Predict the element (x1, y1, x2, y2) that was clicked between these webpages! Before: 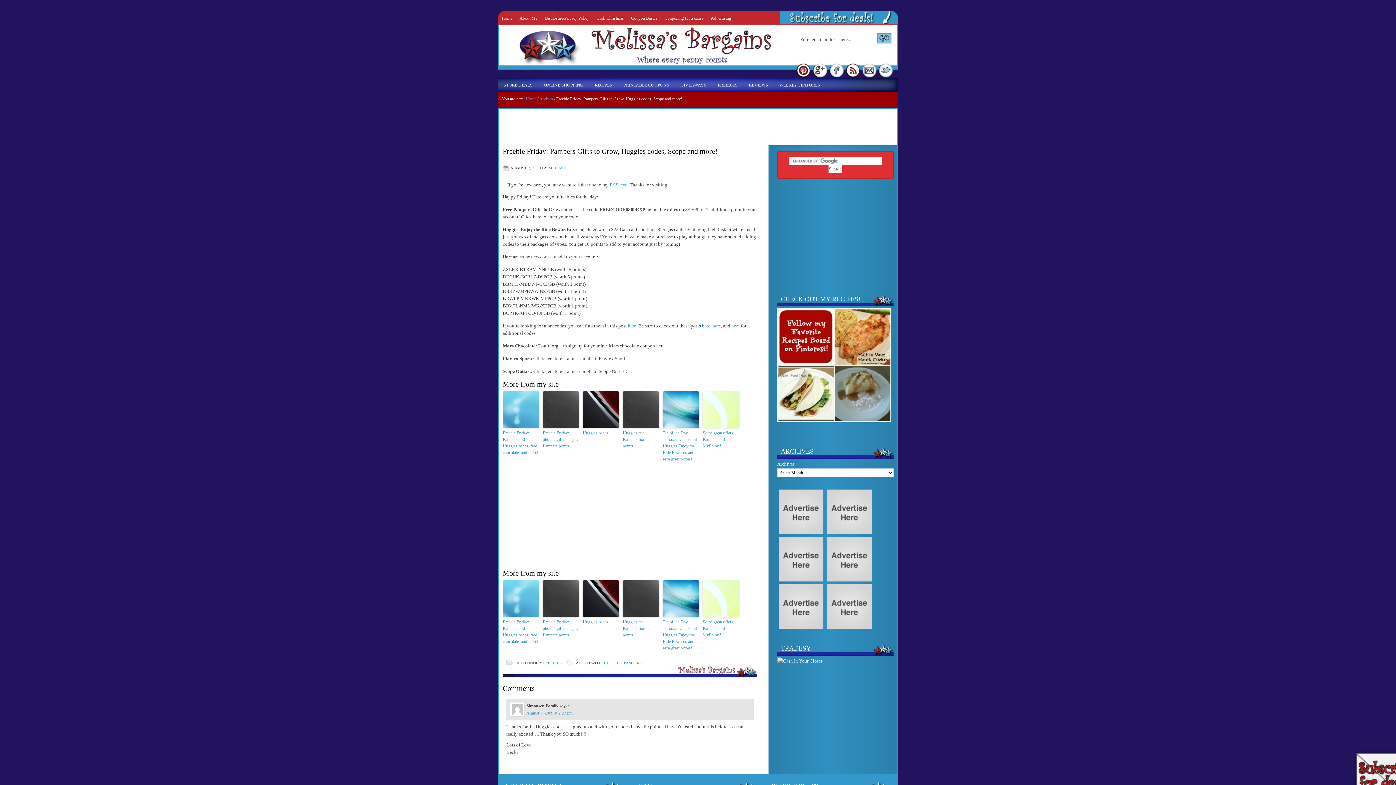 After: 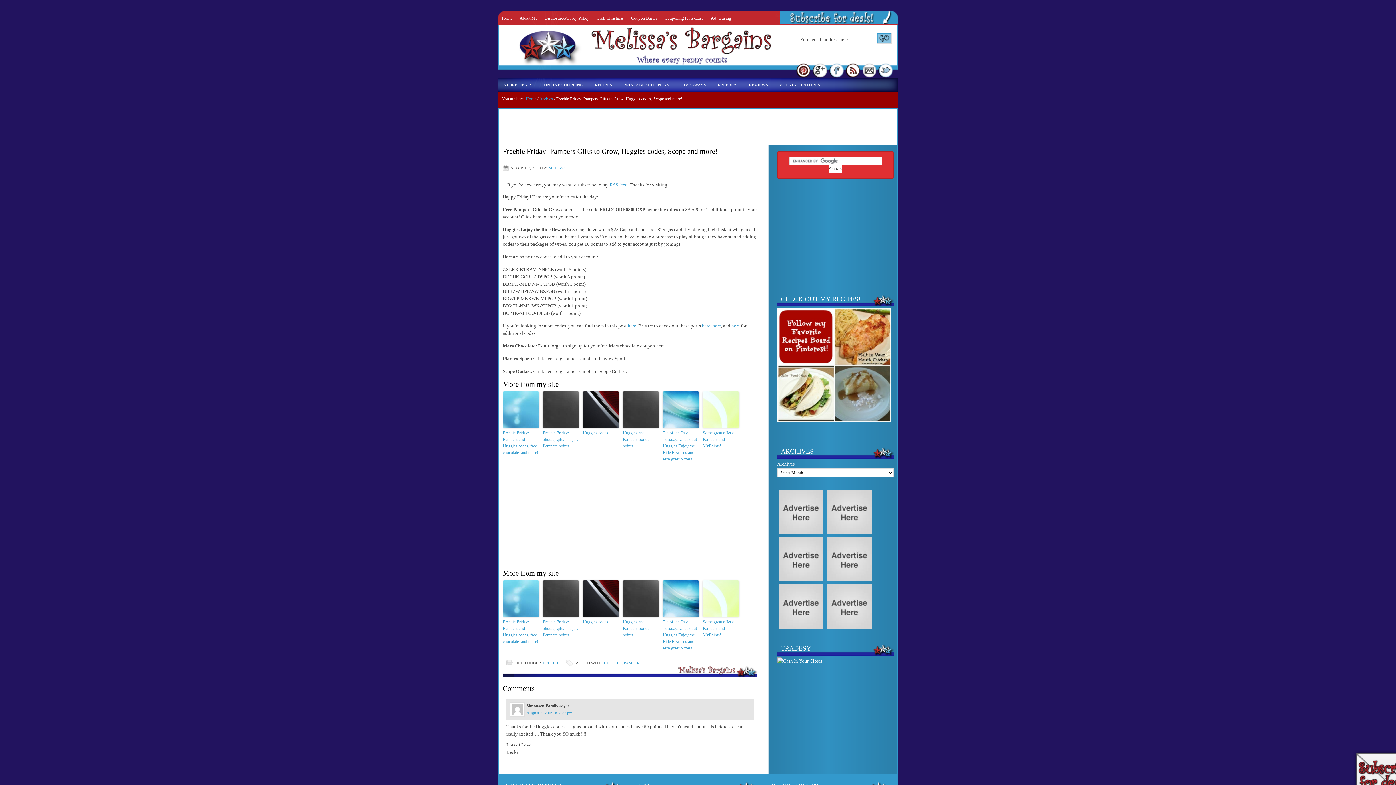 Action: bbox: (827, 529, 871, 535)